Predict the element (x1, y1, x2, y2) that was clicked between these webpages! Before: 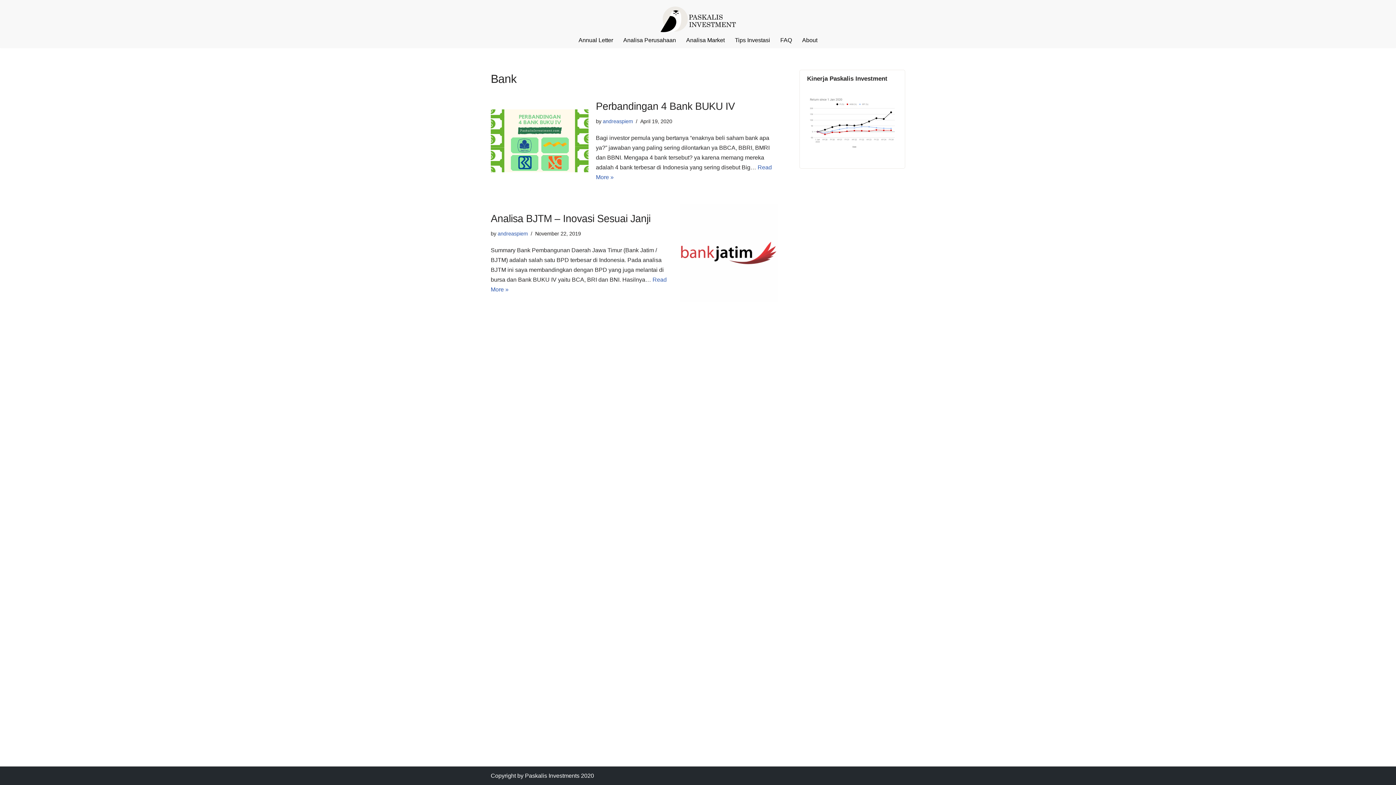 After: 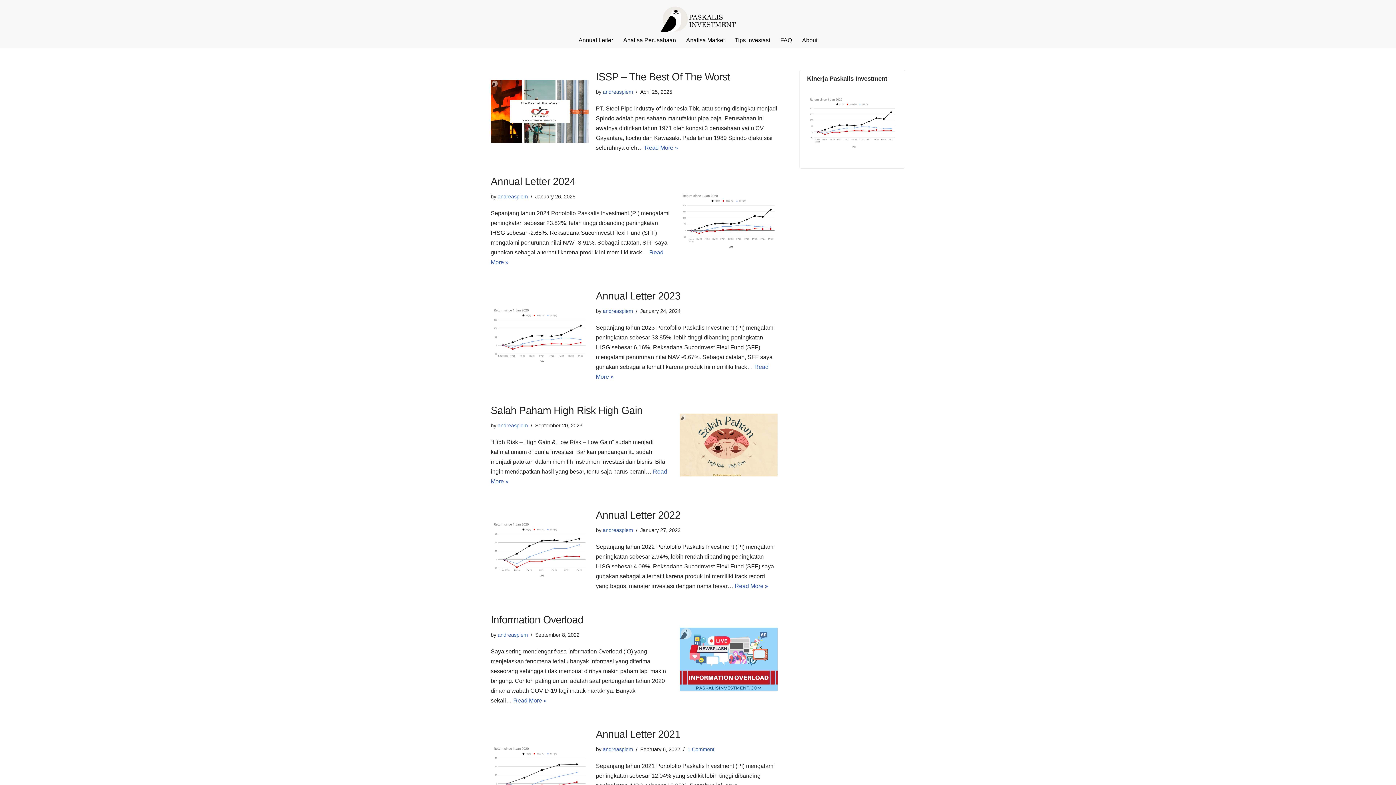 Action: bbox: (602, 118, 633, 124) label: andreaspiem